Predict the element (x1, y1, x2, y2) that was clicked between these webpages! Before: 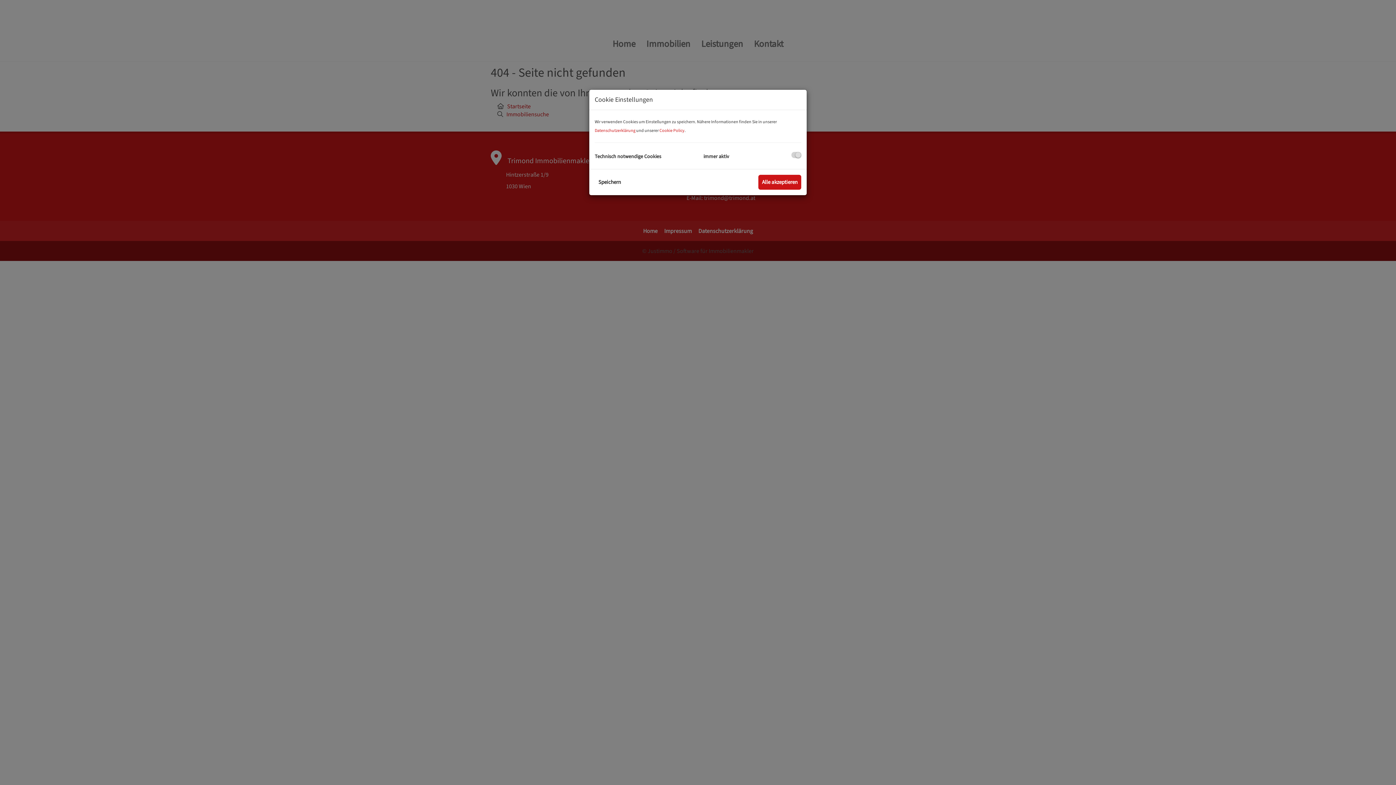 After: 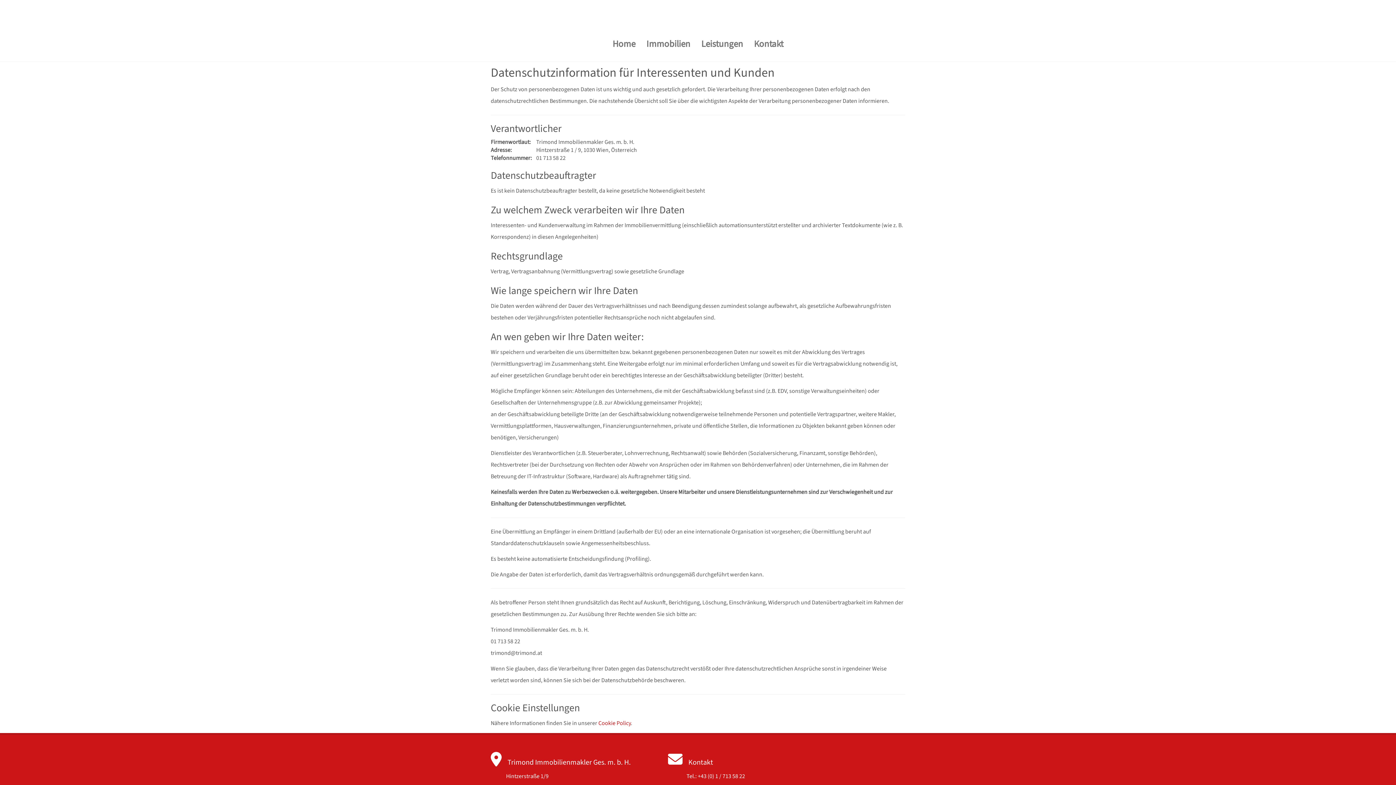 Action: bbox: (594, 127, 635, 133) label: Datenschutzerklärung